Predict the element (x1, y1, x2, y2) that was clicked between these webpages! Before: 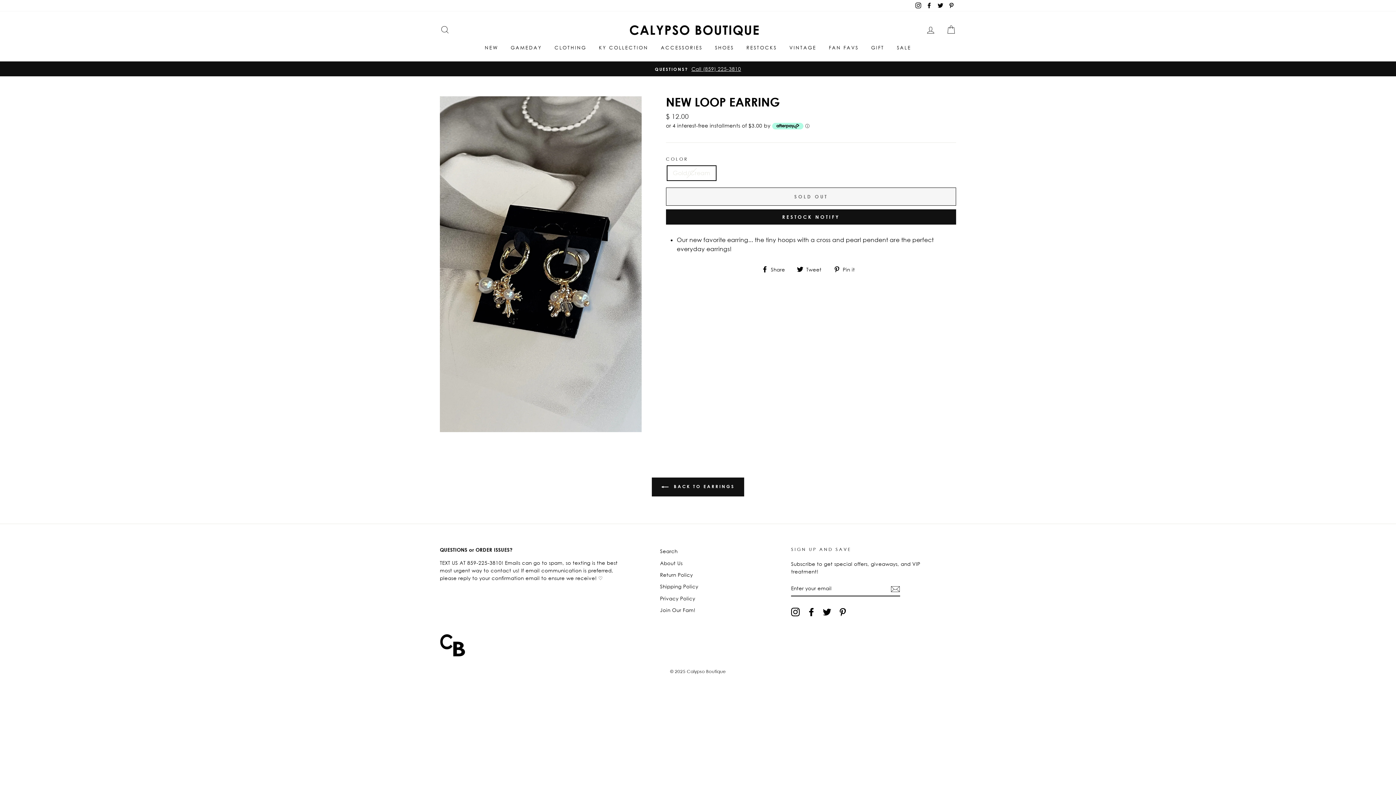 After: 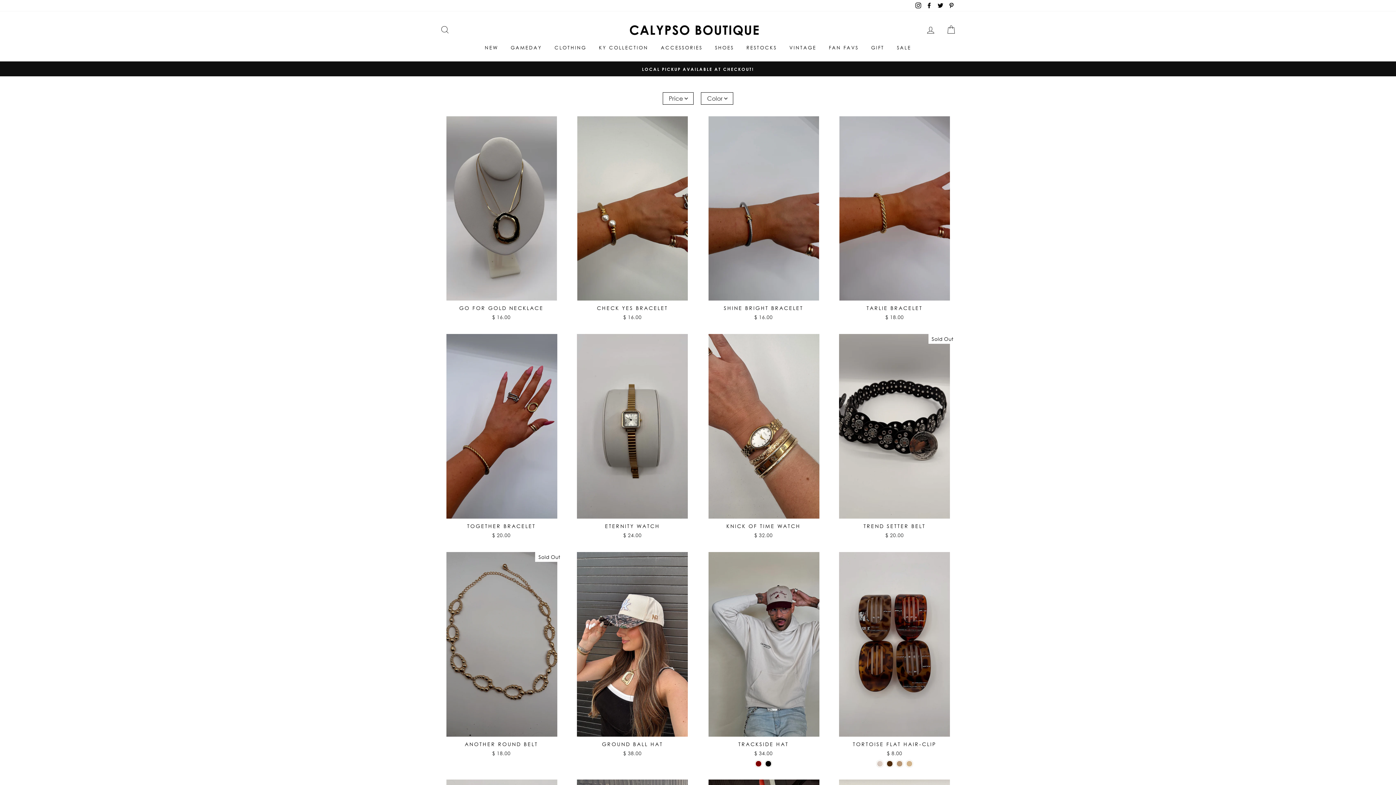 Action: label: ACCESSORIES bbox: (655, 41, 708, 54)